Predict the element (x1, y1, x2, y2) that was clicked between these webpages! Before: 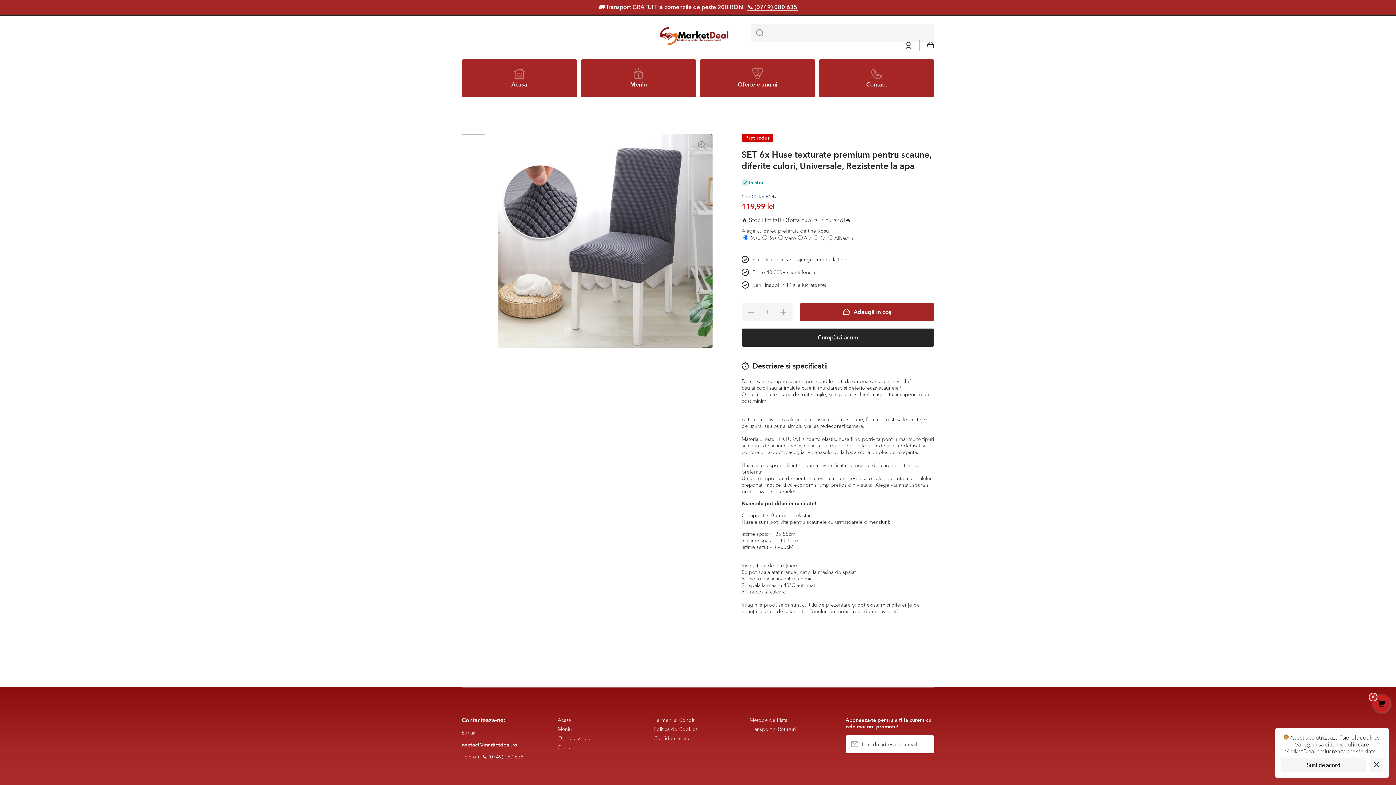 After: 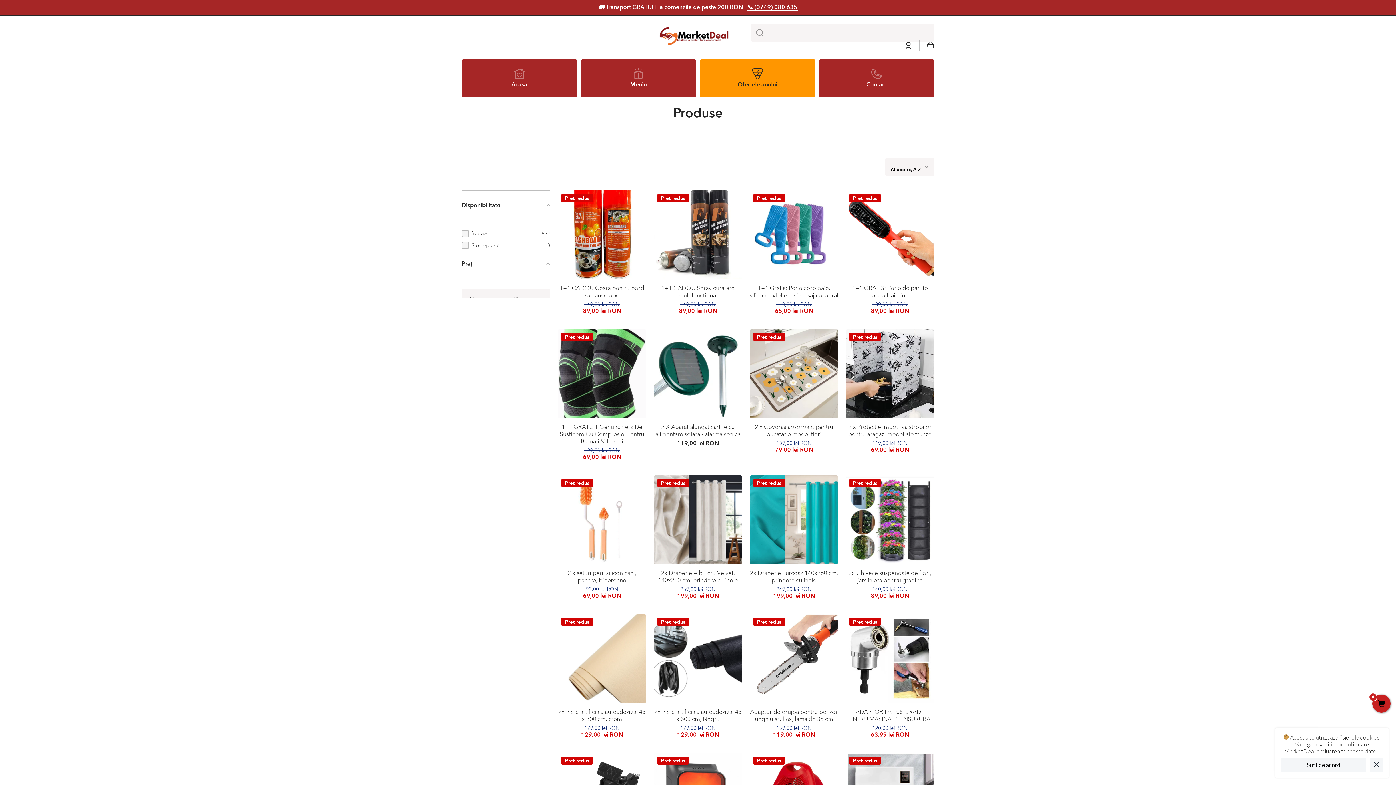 Action: bbox: (557, 732, 591, 741) label: Ofertele anului